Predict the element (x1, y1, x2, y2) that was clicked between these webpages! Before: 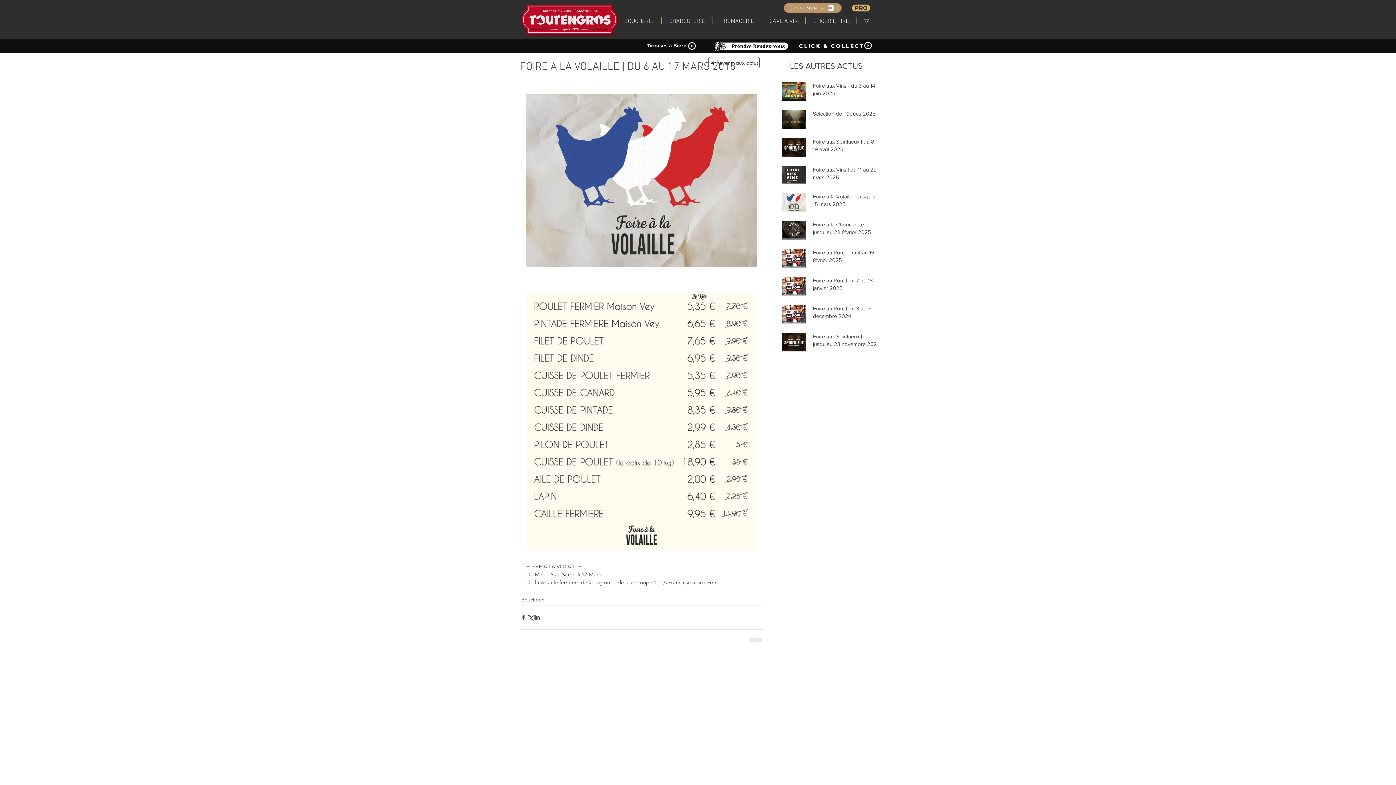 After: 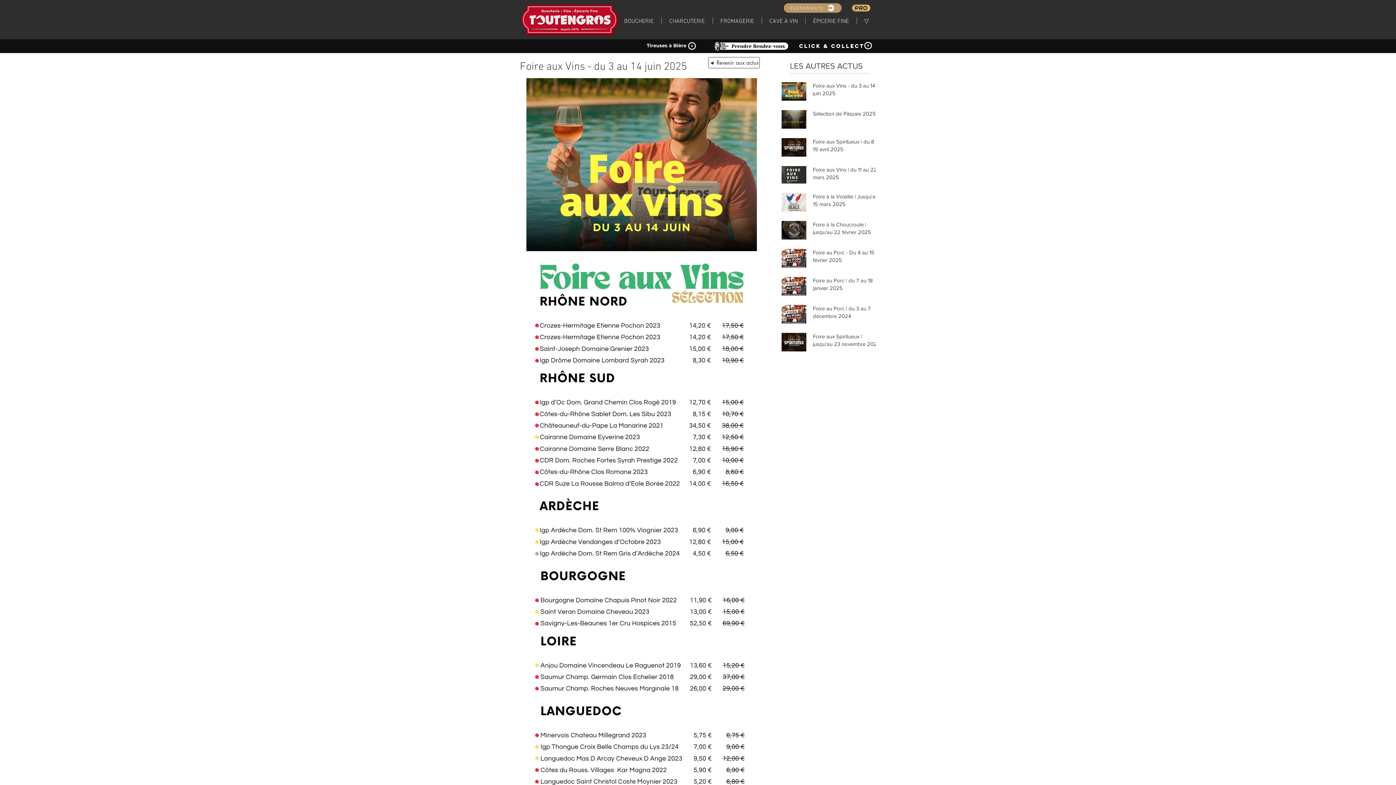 Action: bbox: (813, 81, 882, 100) label: Foire aux Vins - du 3 au 14 juin 2025